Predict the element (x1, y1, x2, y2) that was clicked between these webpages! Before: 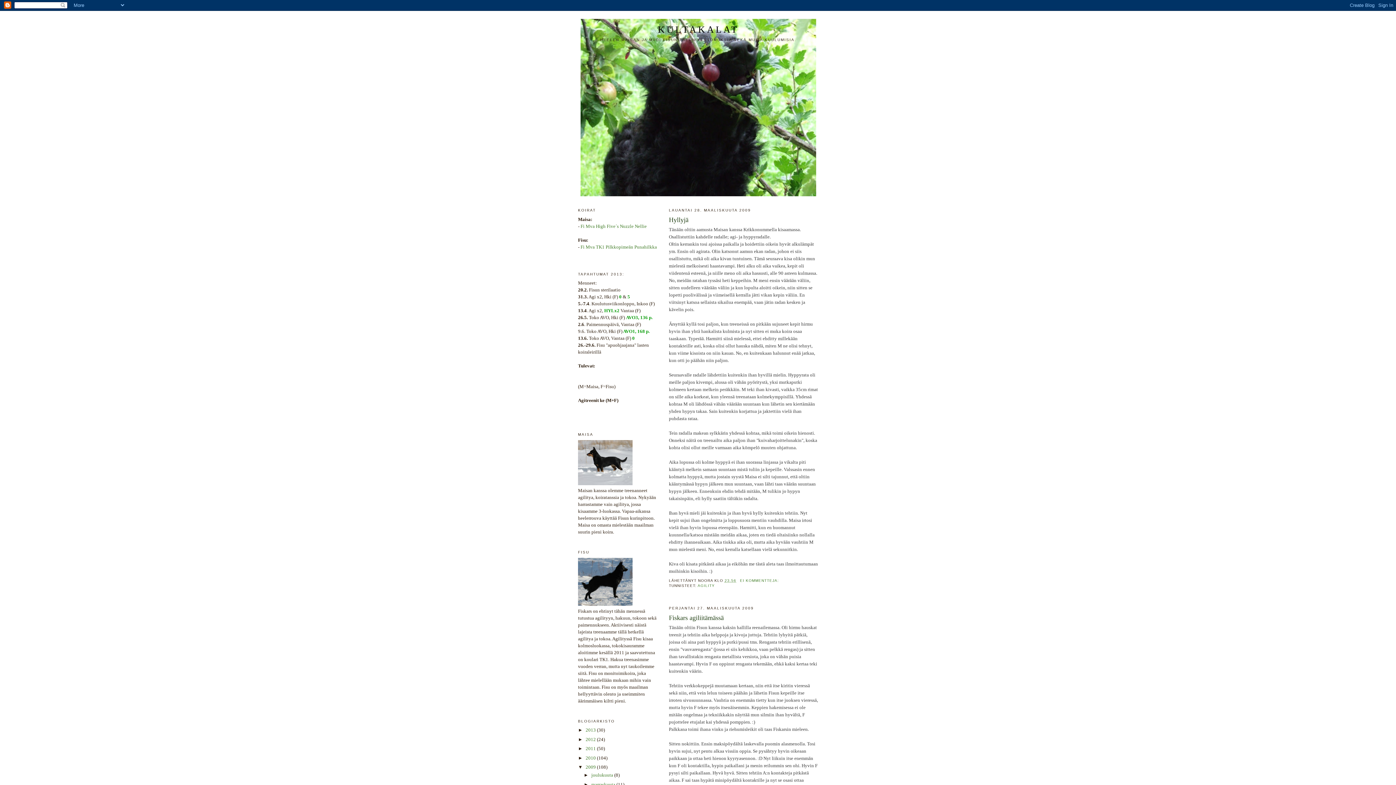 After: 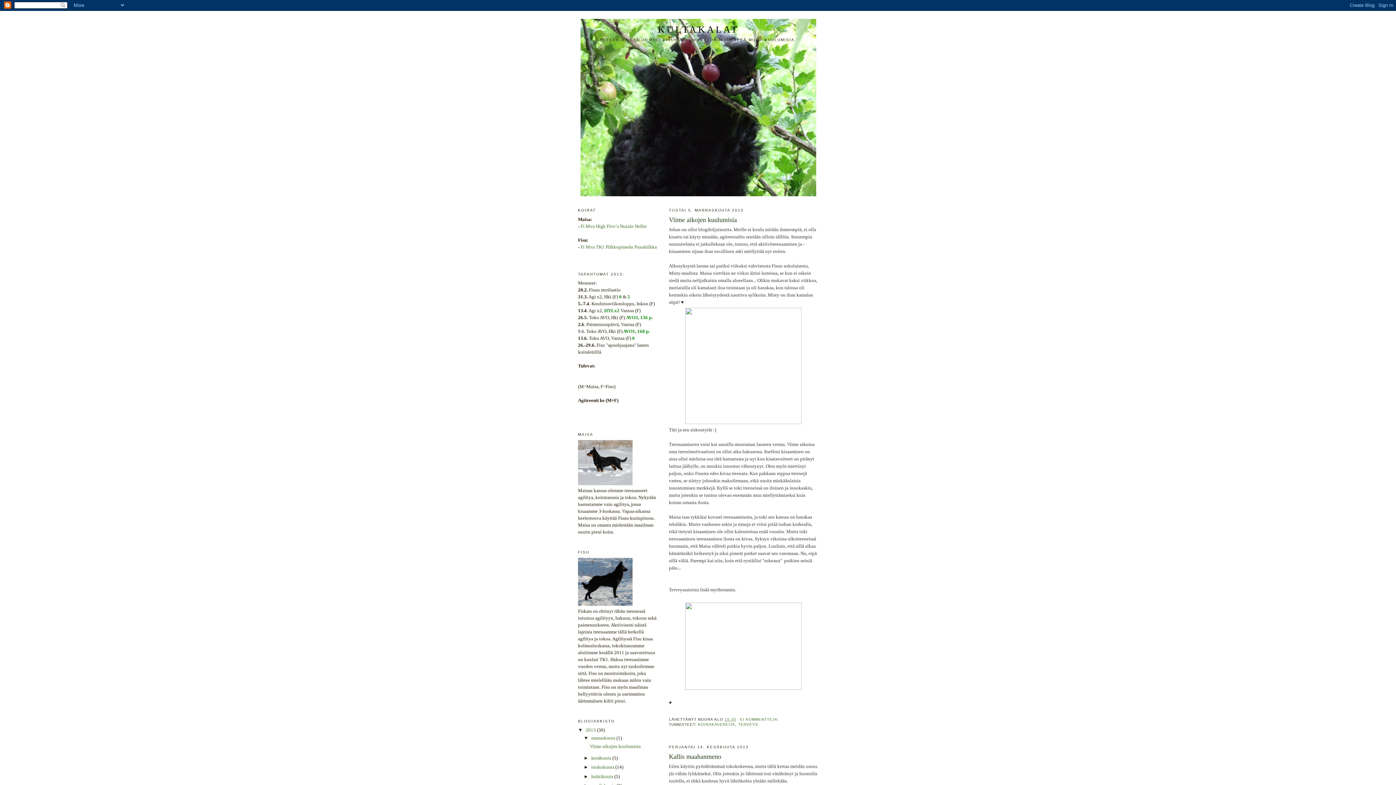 Action: label: 2013  bbox: (585, 727, 597, 733)